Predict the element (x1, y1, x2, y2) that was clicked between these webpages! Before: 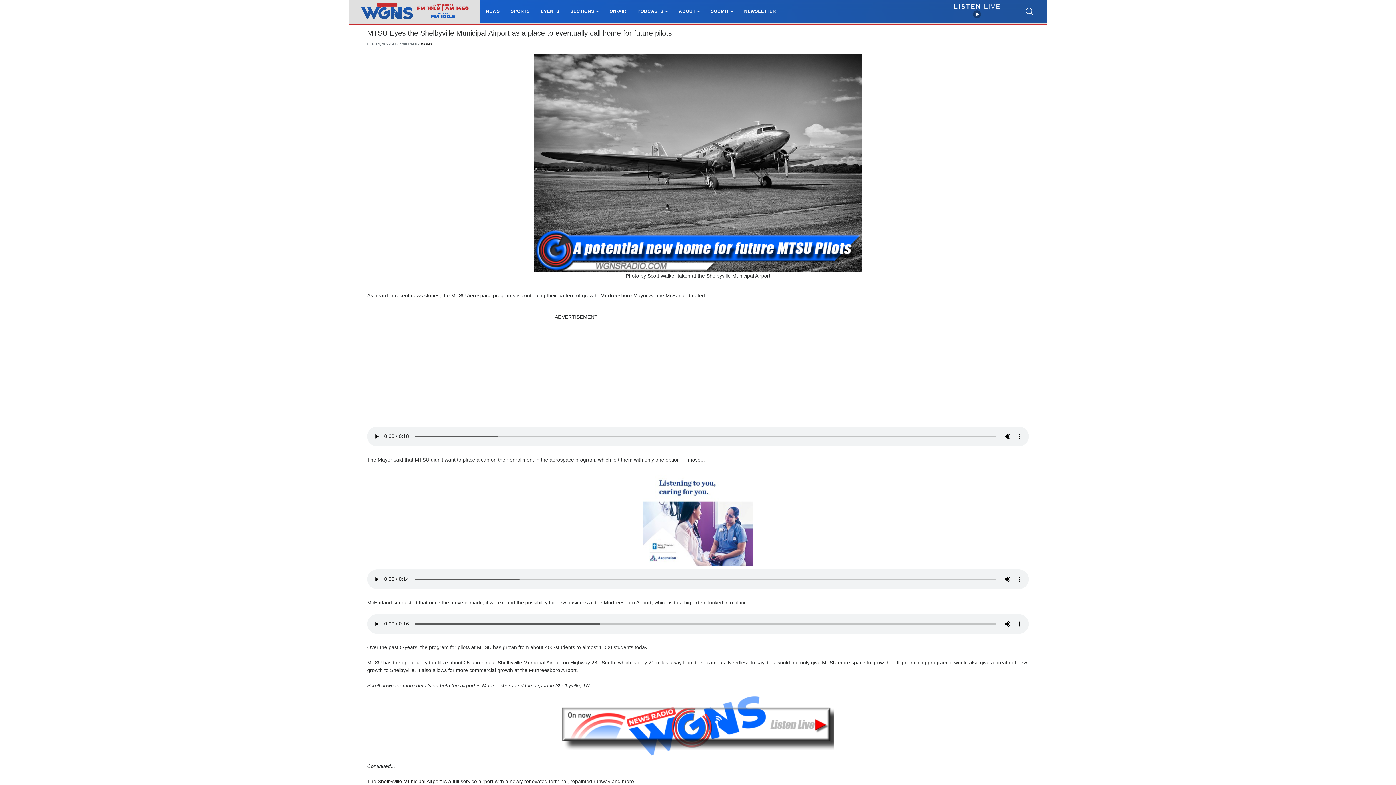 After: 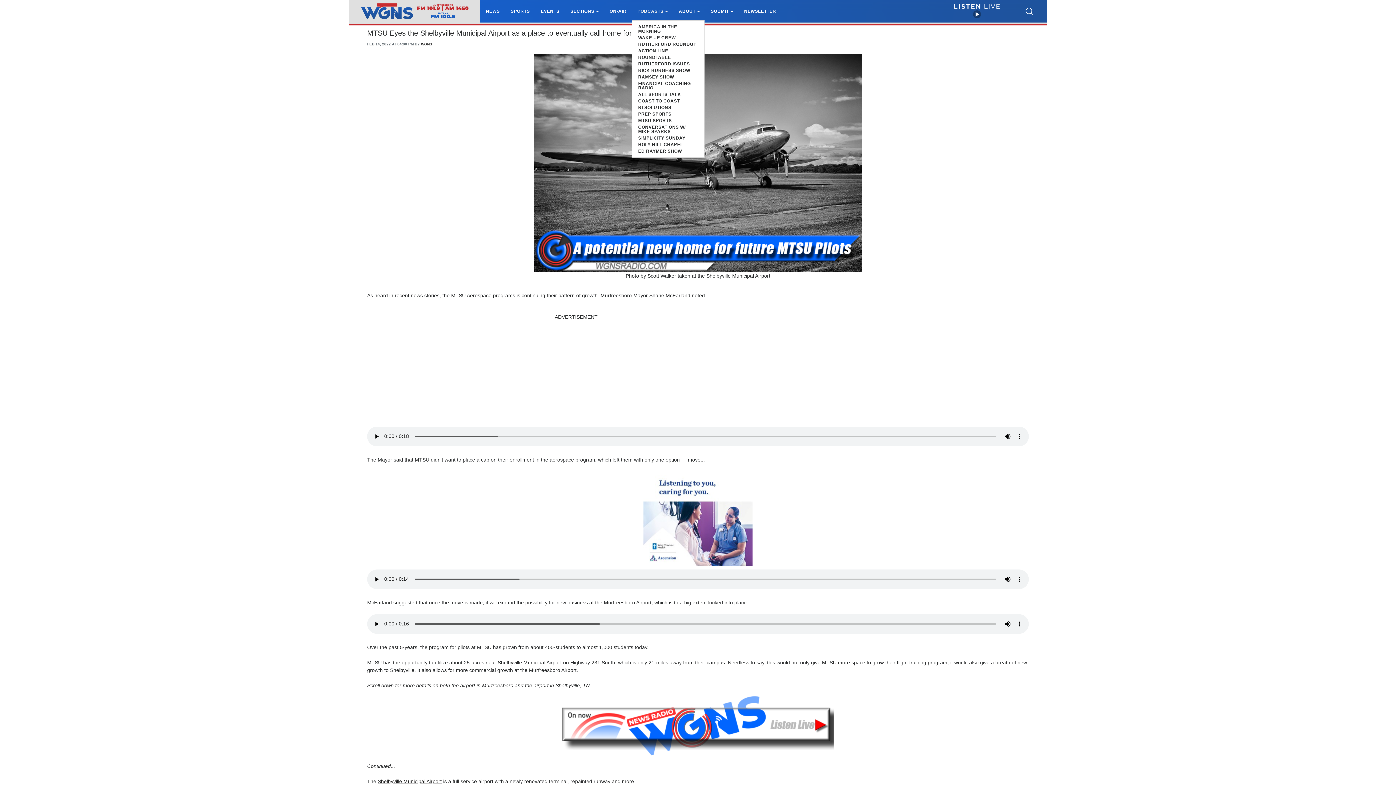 Action: bbox: (637, 8, 668, 13) label: PODCASTS